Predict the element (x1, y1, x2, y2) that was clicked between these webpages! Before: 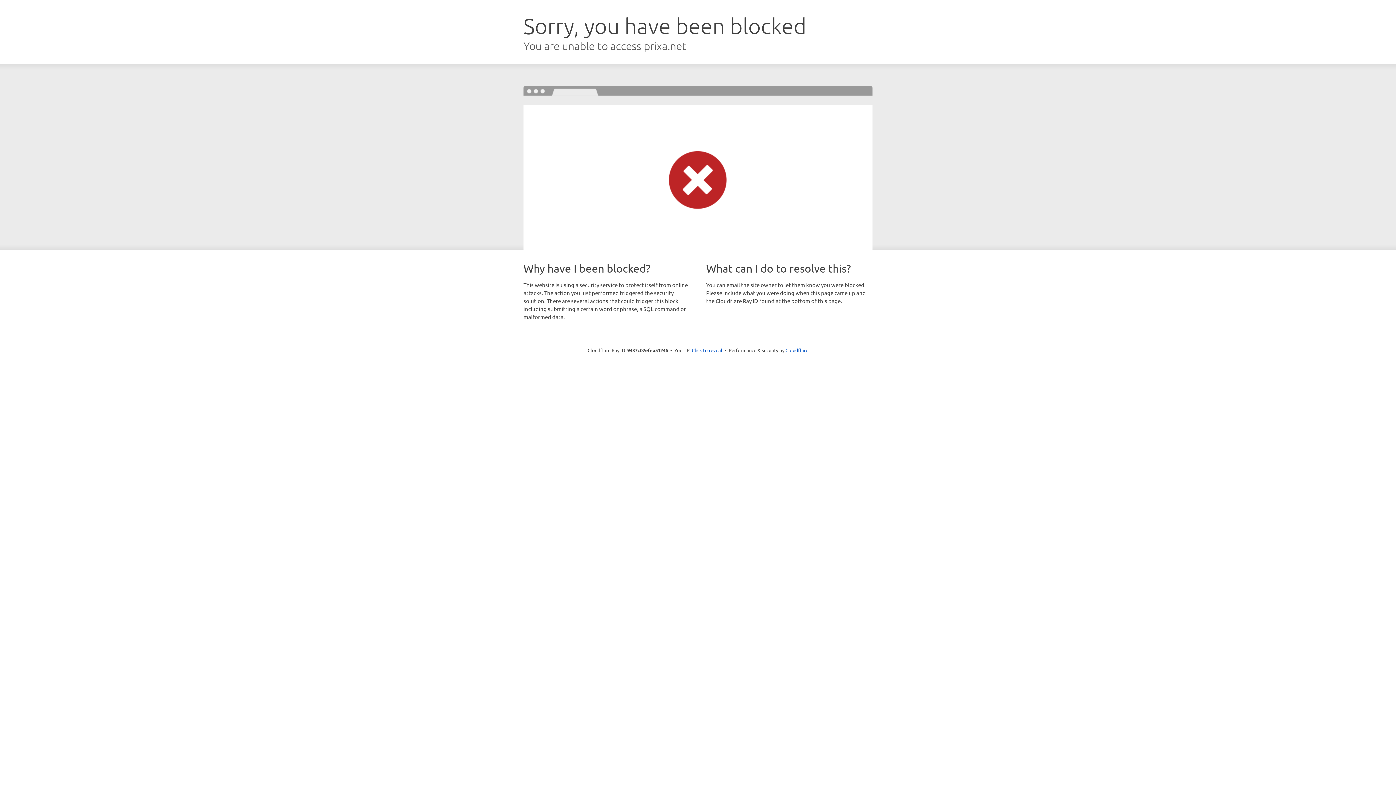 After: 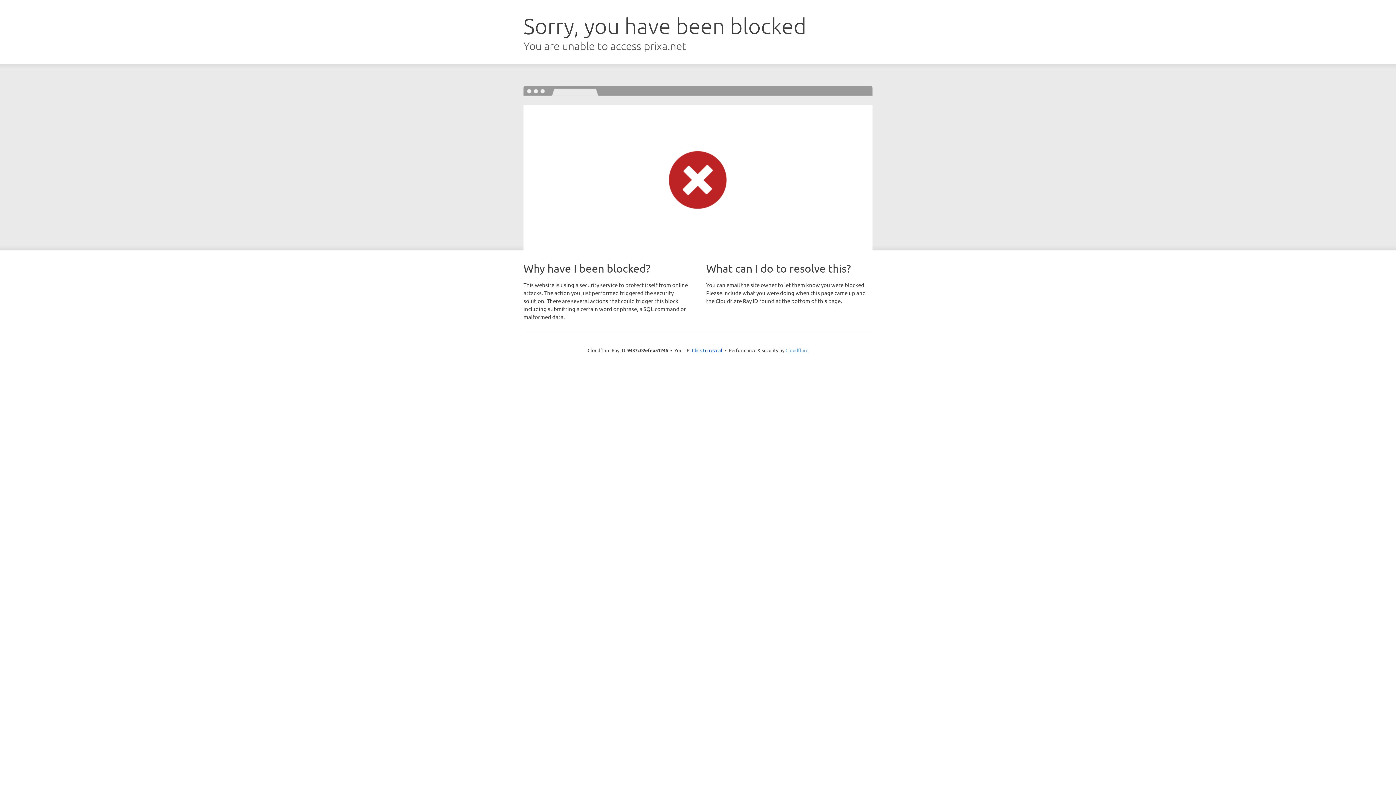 Action: bbox: (785, 347, 808, 353) label: Cloudflare